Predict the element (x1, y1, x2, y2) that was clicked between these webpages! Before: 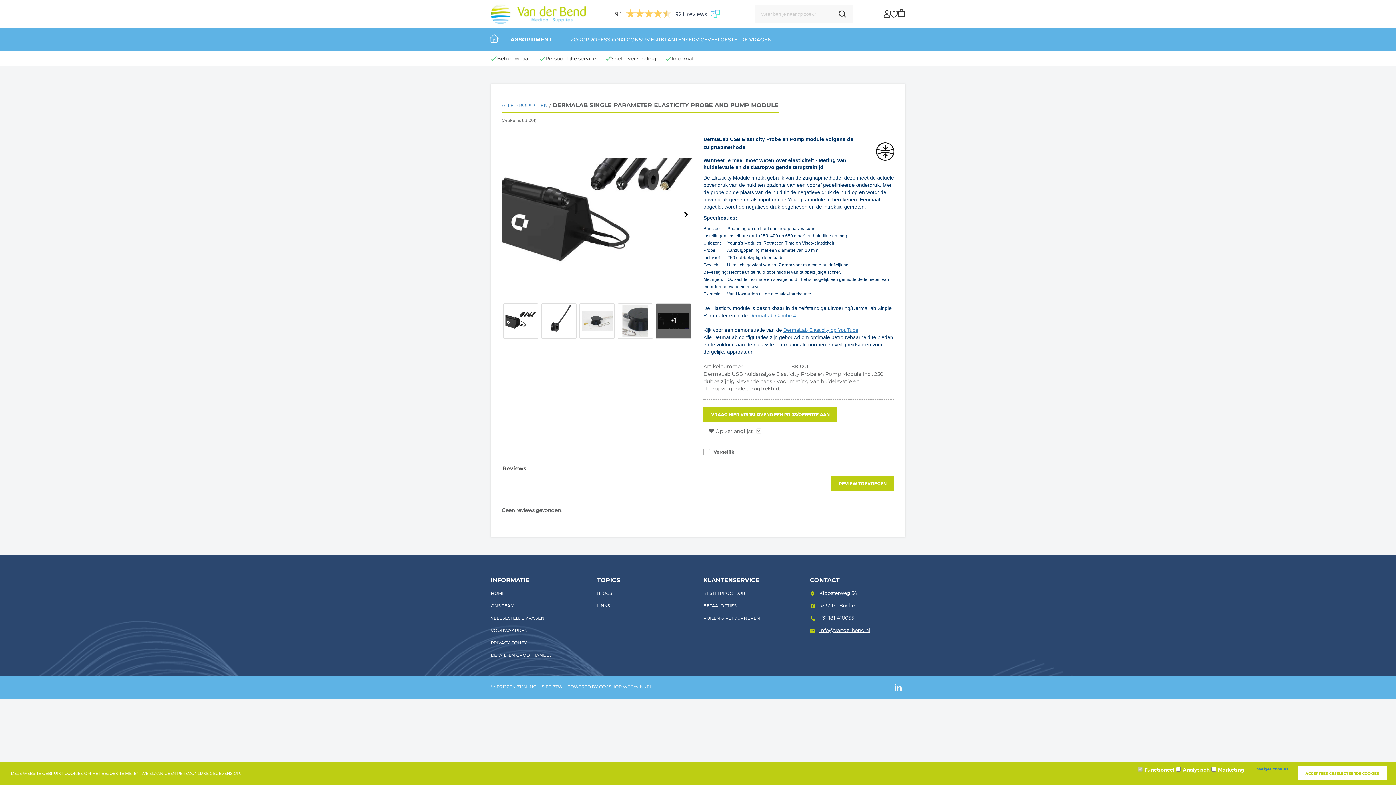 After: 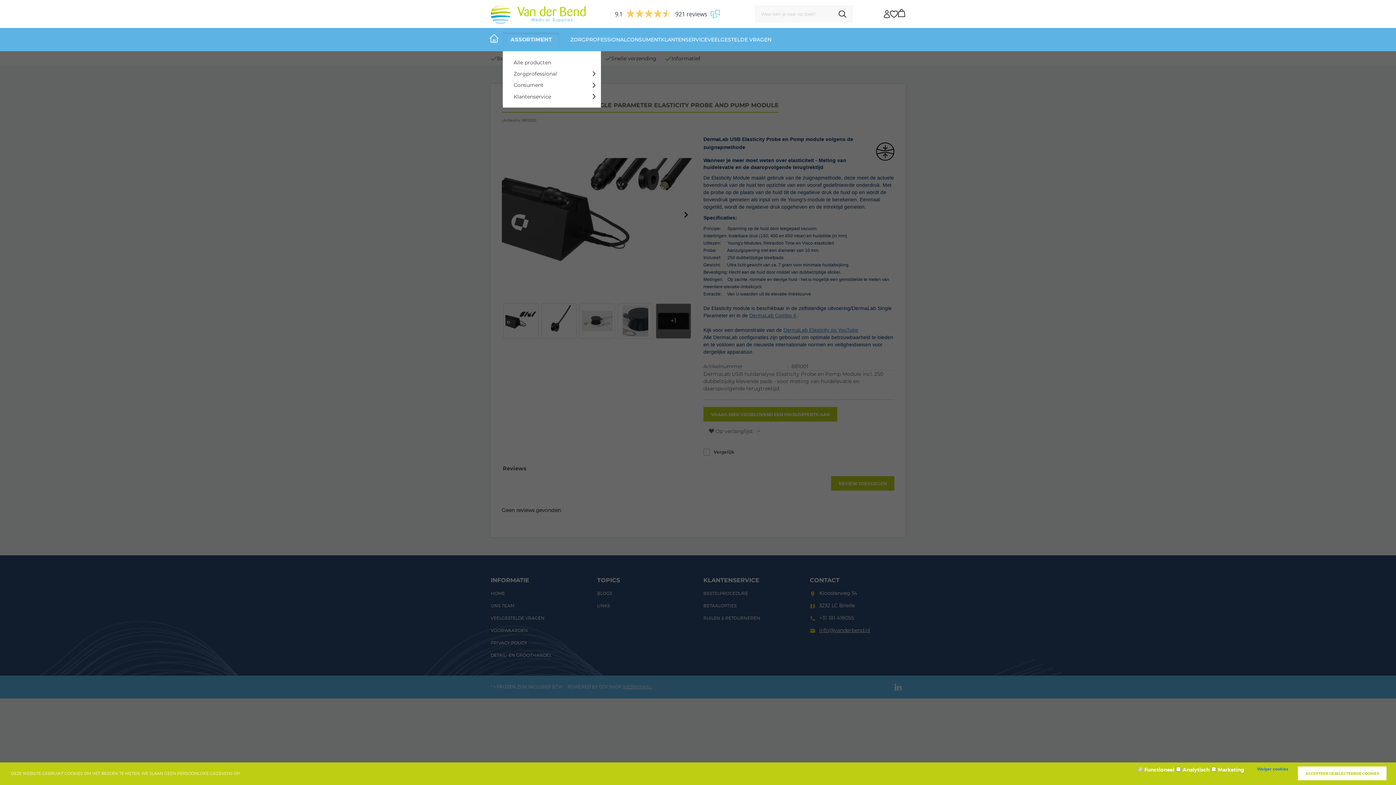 Action: label: ASSORTIMENT bbox: (502, 32, 559, 46)